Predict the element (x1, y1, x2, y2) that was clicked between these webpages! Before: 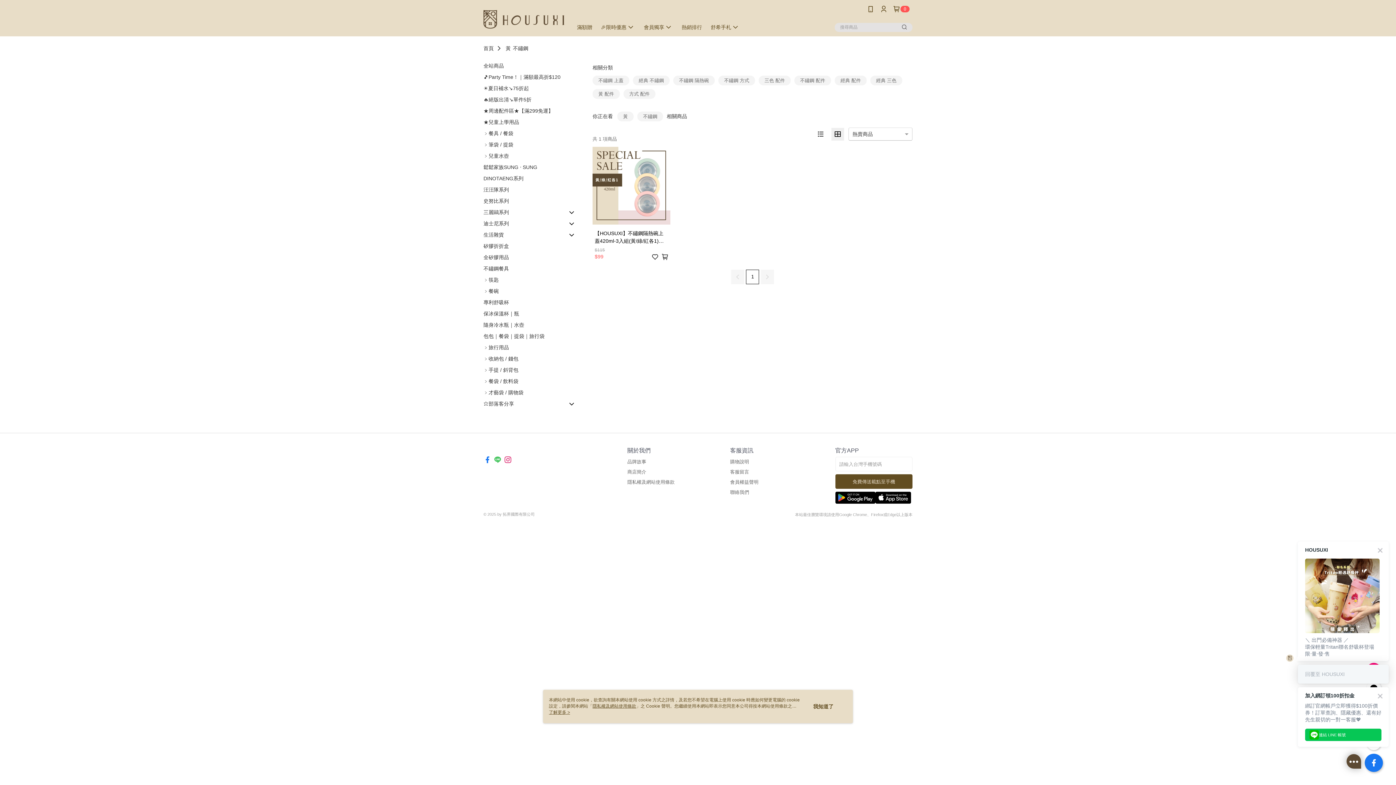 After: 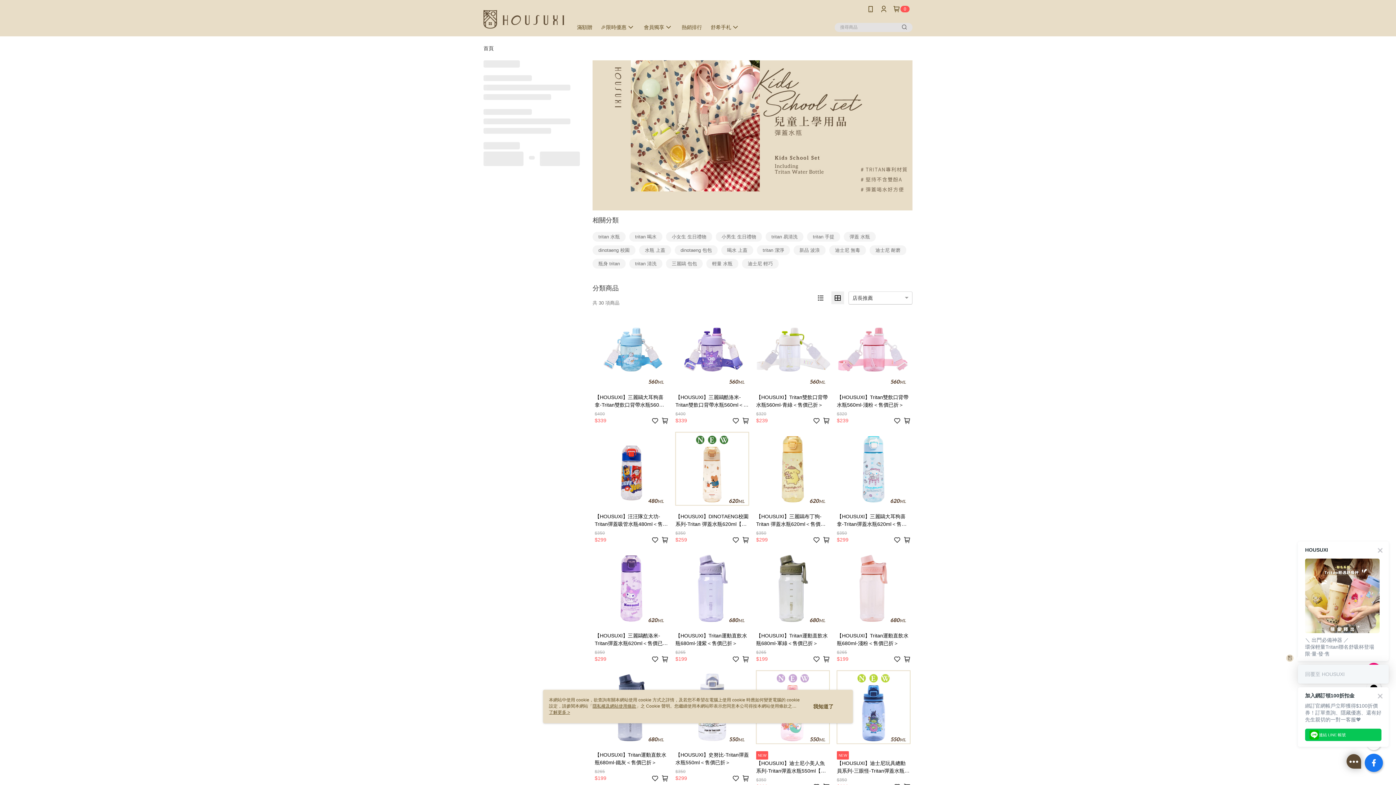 Action: label: ﹥兒童水壺 bbox: (483, 152, 509, 160)